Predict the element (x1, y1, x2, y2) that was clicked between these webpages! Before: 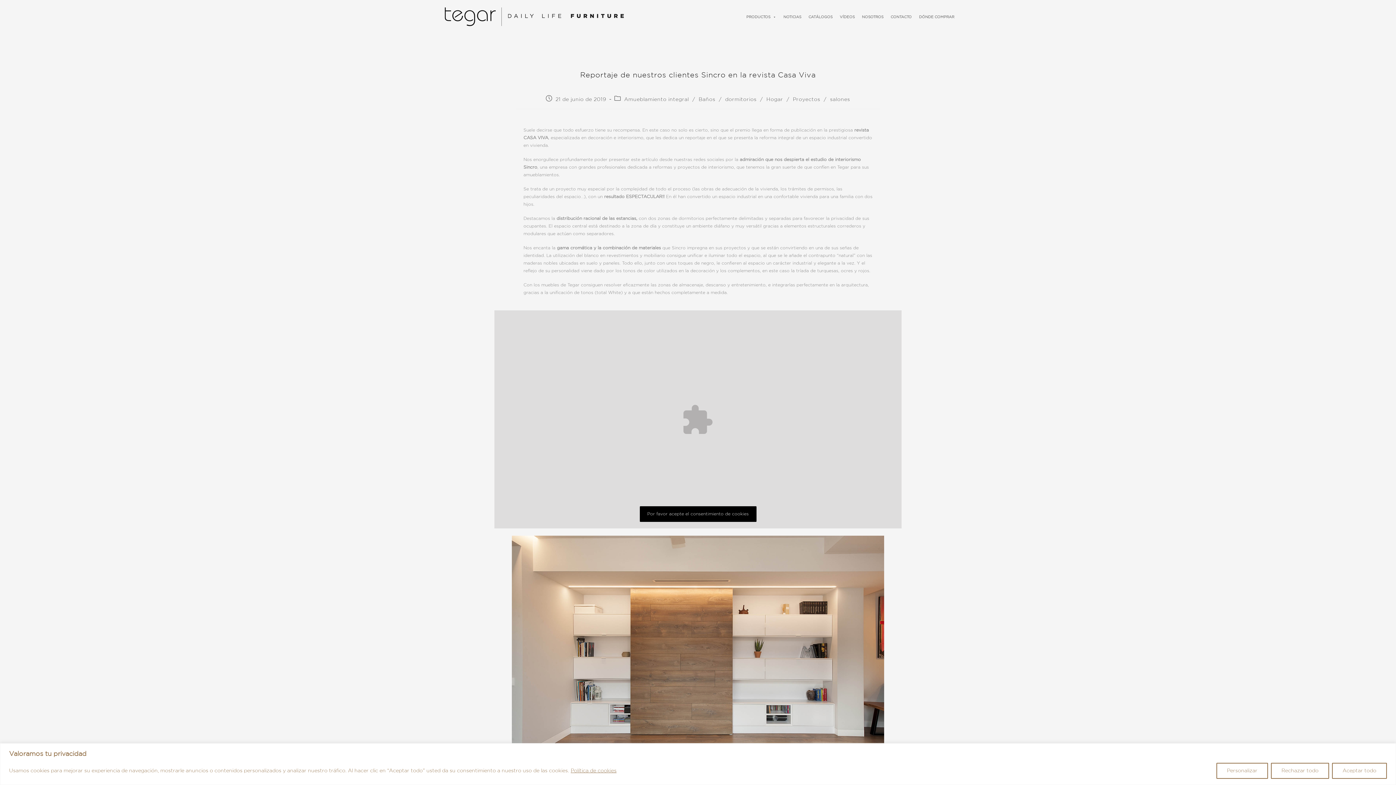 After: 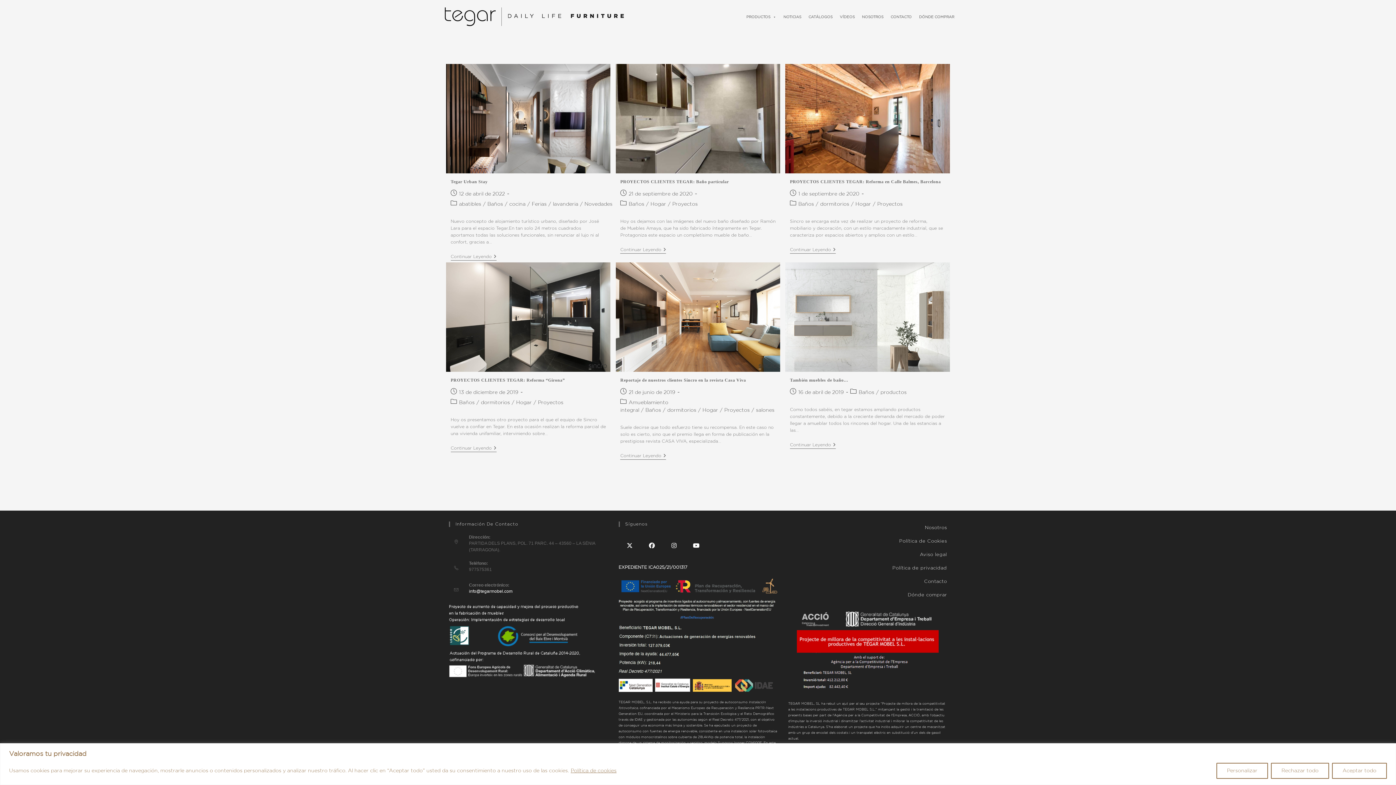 Action: label: Baños bbox: (698, 97, 715, 101)